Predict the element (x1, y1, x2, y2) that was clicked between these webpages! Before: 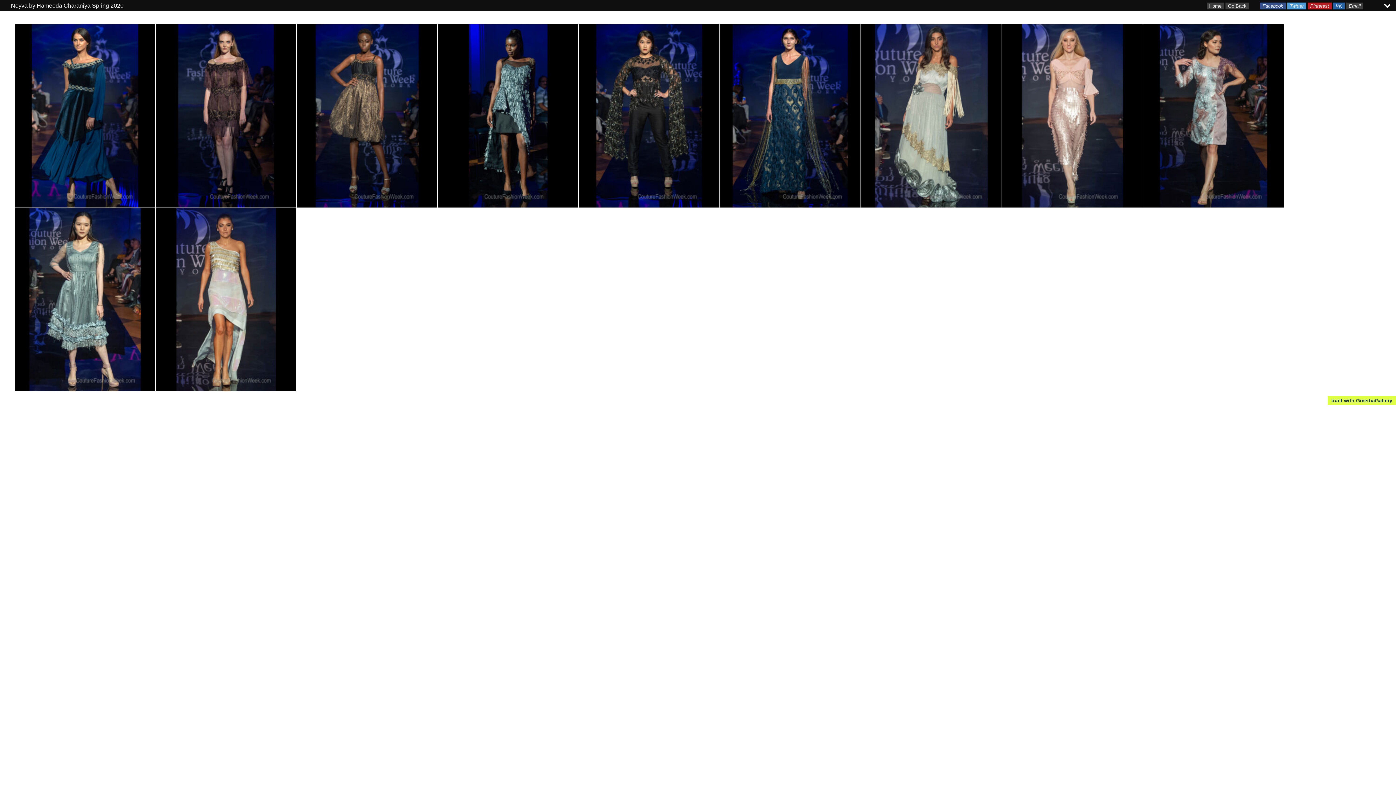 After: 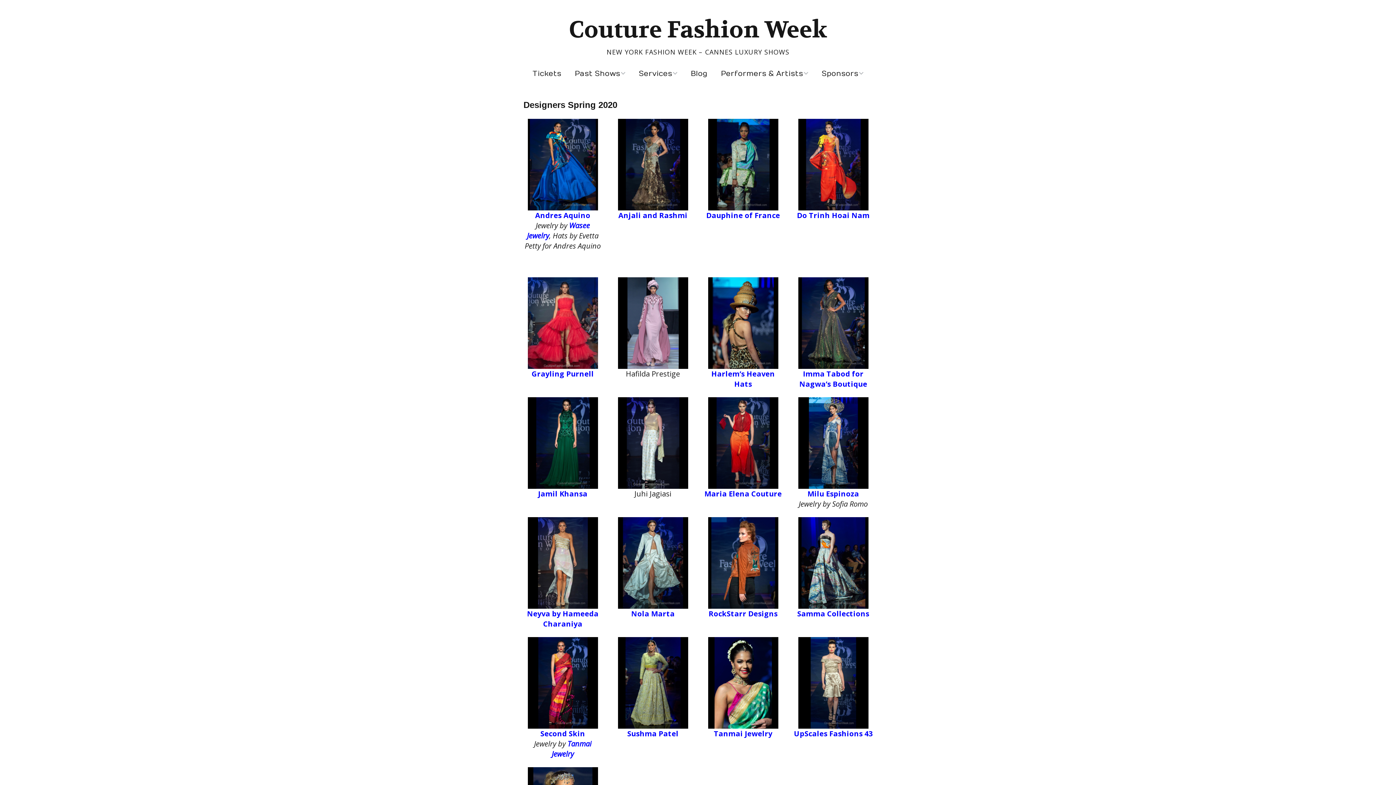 Action: label: Go Back bbox: (1225, 2, 1249, 9)